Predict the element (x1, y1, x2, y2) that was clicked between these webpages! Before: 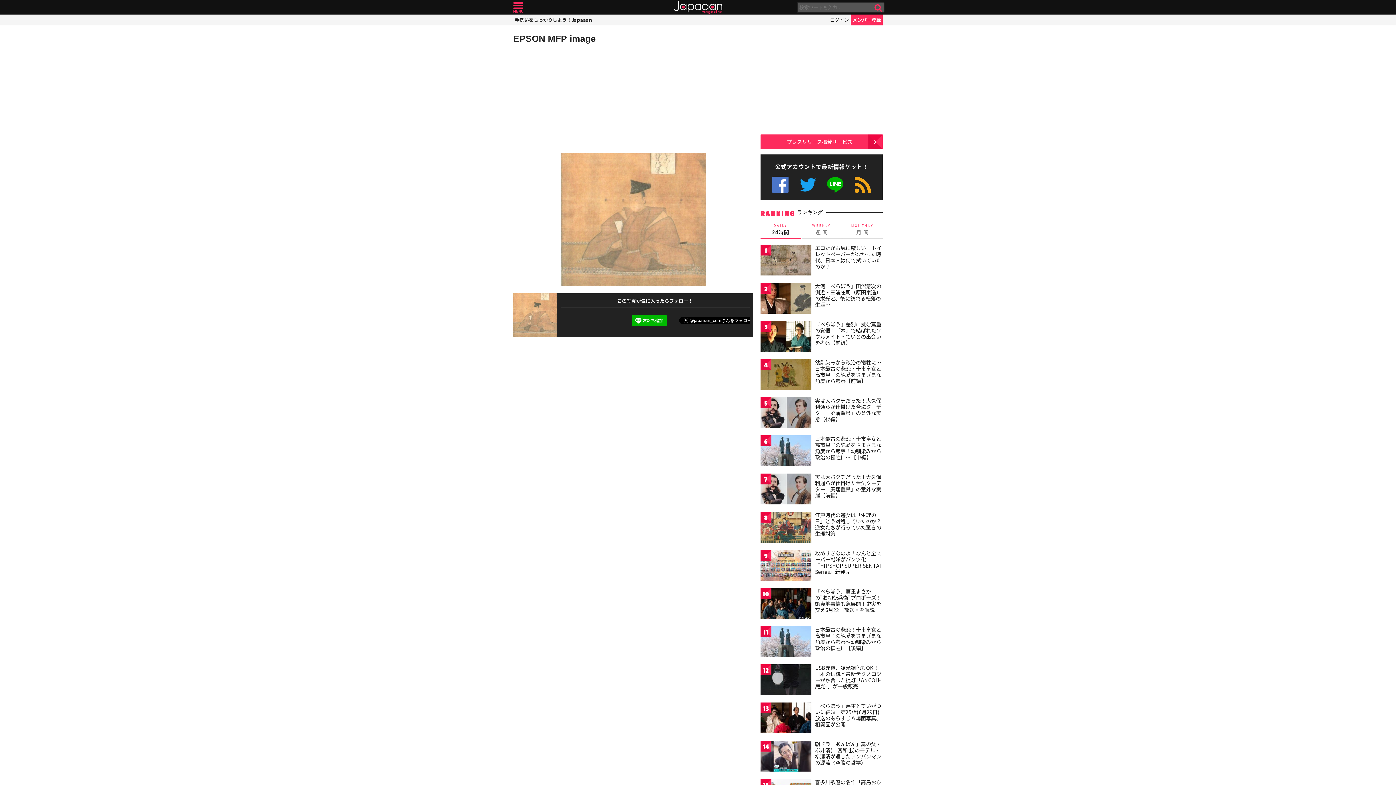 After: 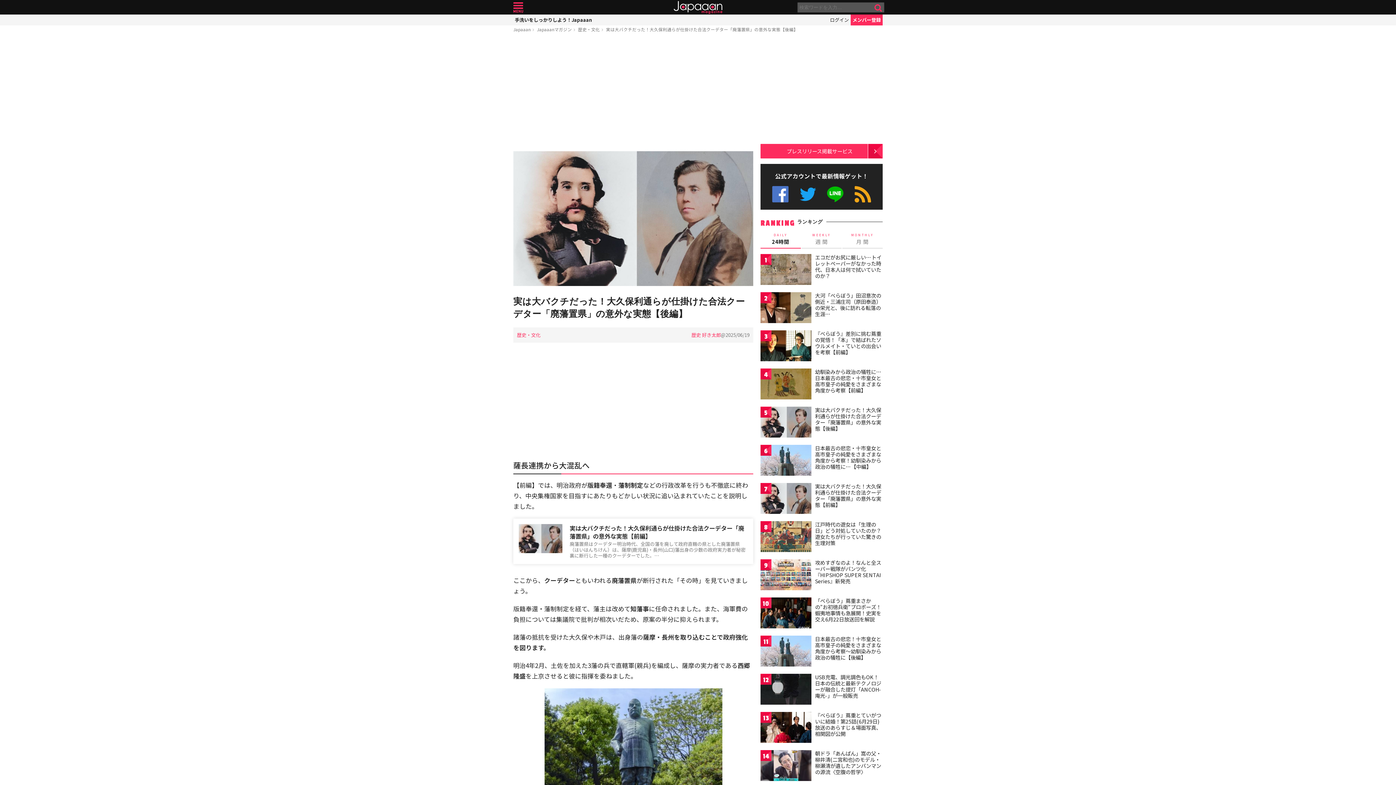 Action: label: 実は大バクチだった！大久保利通らが仕掛けた合法クーデター「廃藩置県」の意外な実態【後編】 bbox: (815, 396, 881, 422)